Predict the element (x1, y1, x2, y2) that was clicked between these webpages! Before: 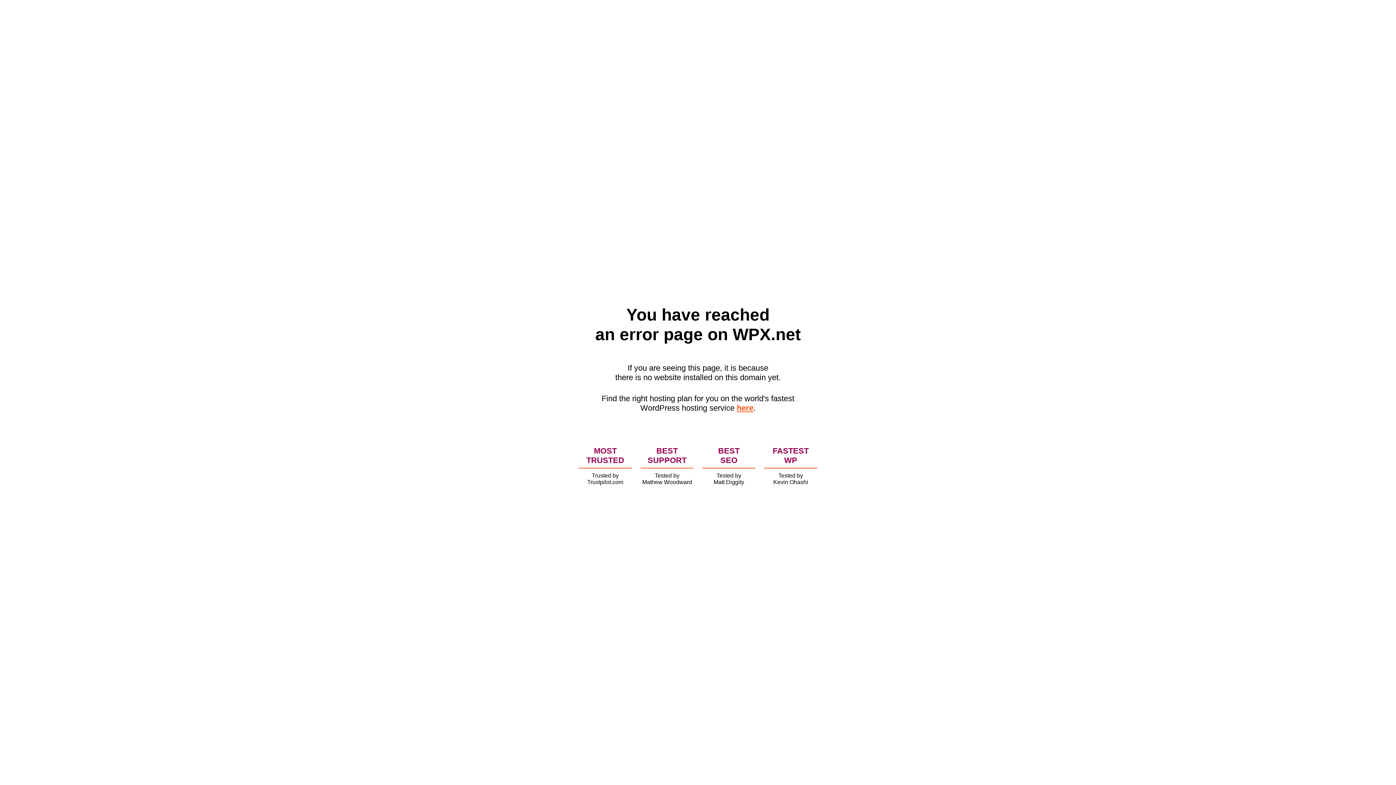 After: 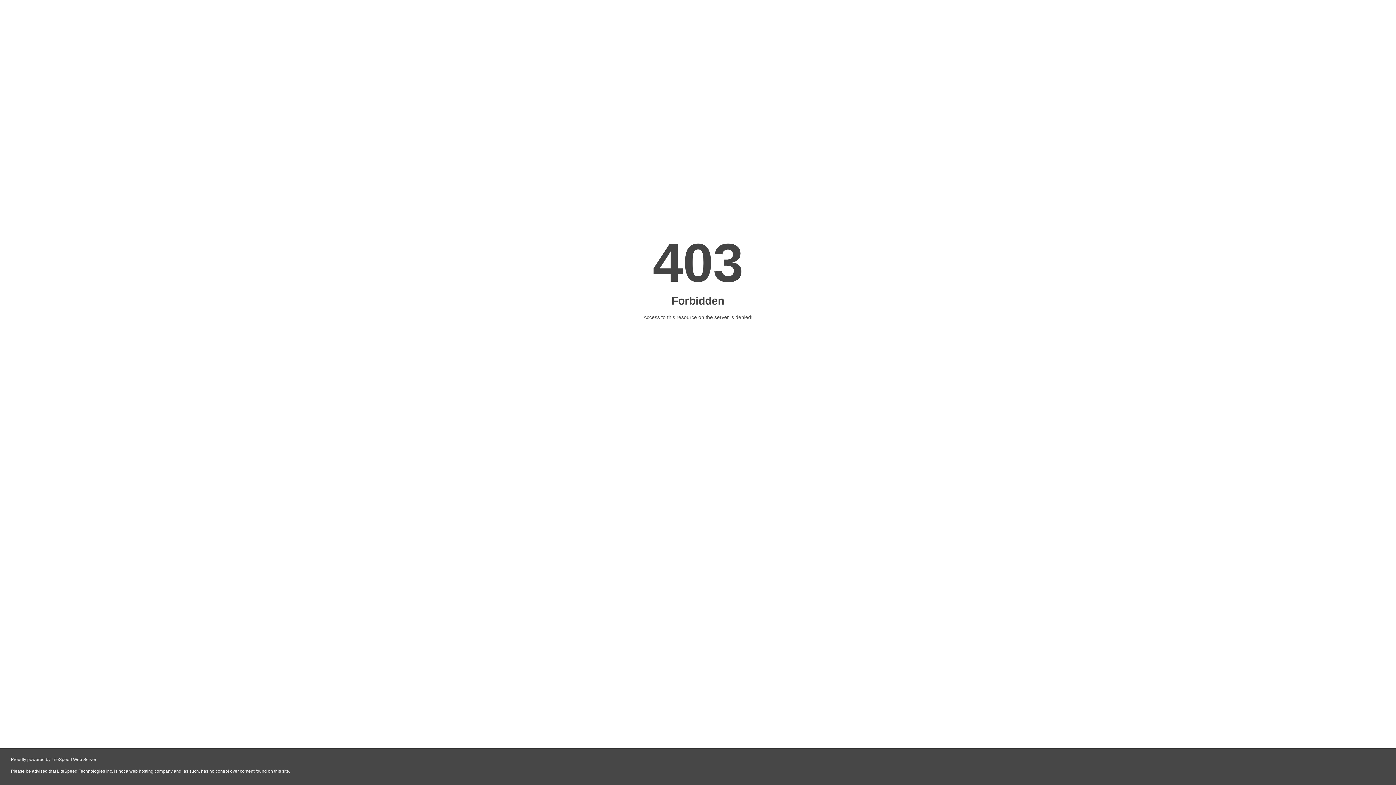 Action: label: here bbox: (736, 403, 753, 412)